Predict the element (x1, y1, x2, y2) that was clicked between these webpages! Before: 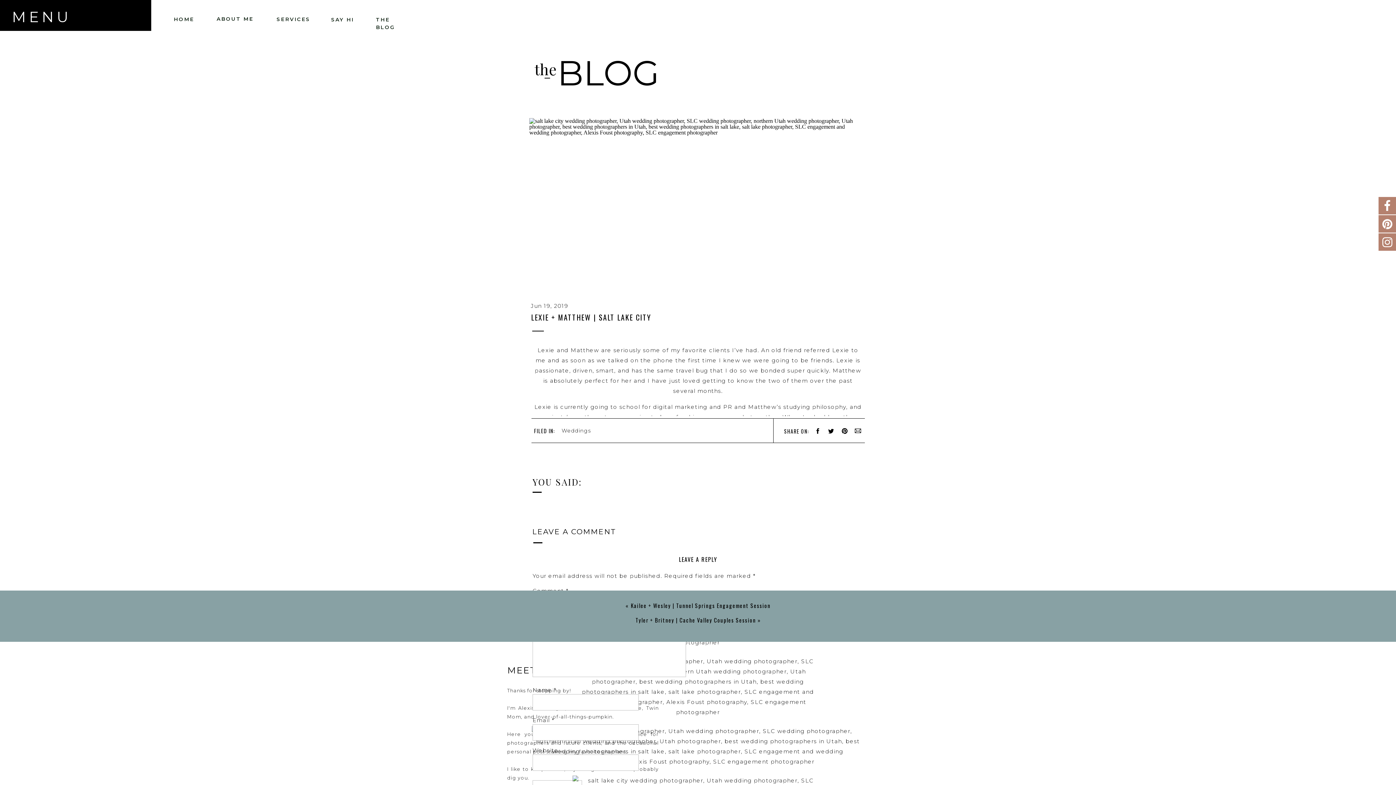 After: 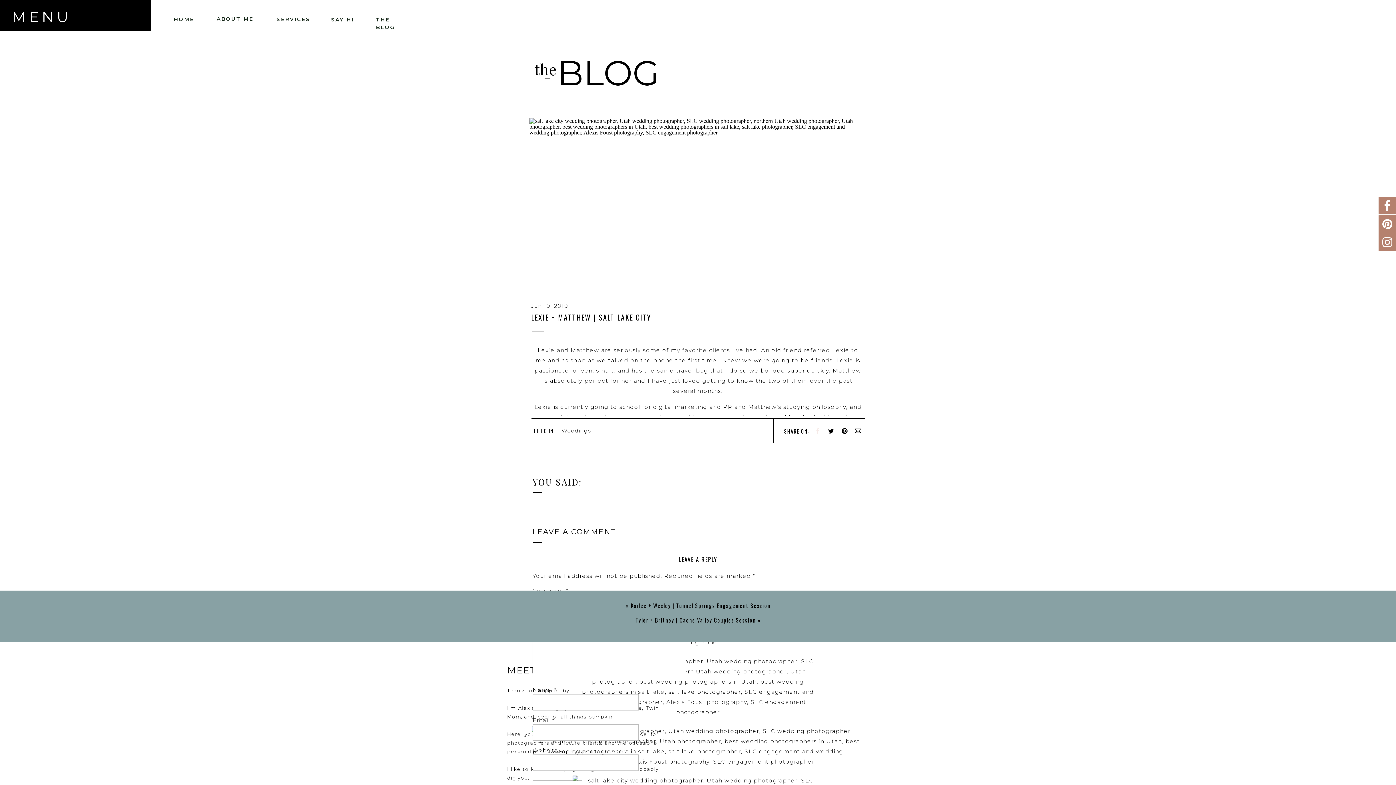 Action: bbox: (813, 427, 822, 434)